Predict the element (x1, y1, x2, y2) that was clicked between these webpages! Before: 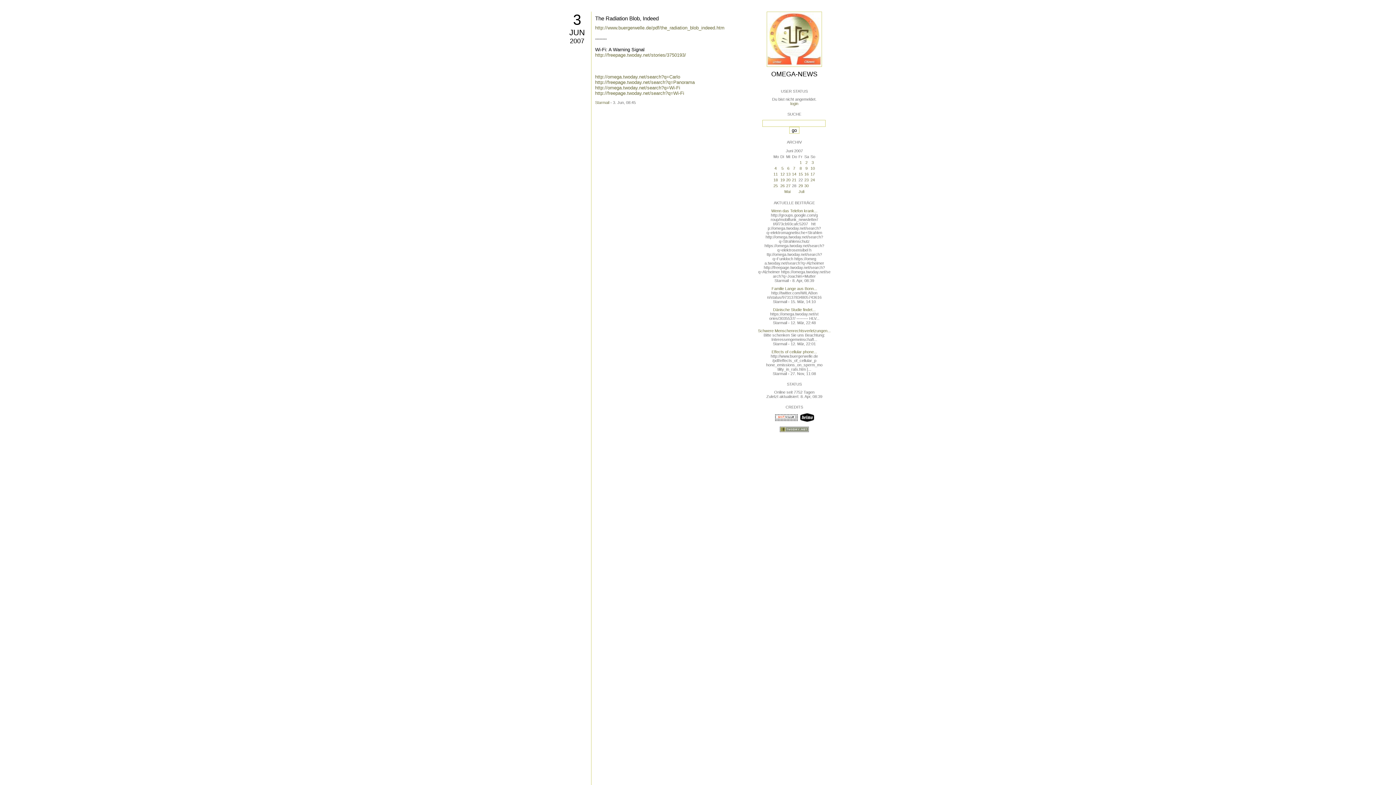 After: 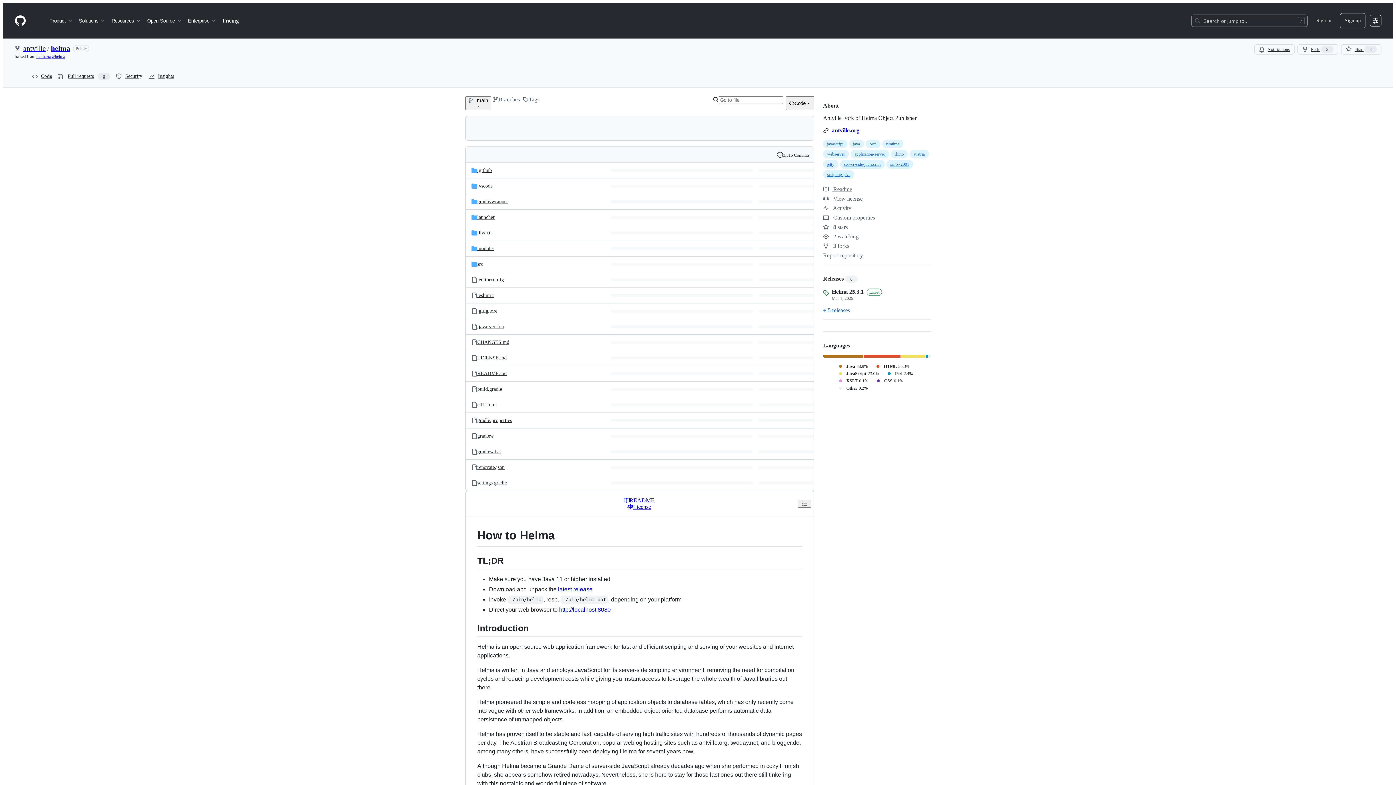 Action: bbox: (800, 418, 814, 422)